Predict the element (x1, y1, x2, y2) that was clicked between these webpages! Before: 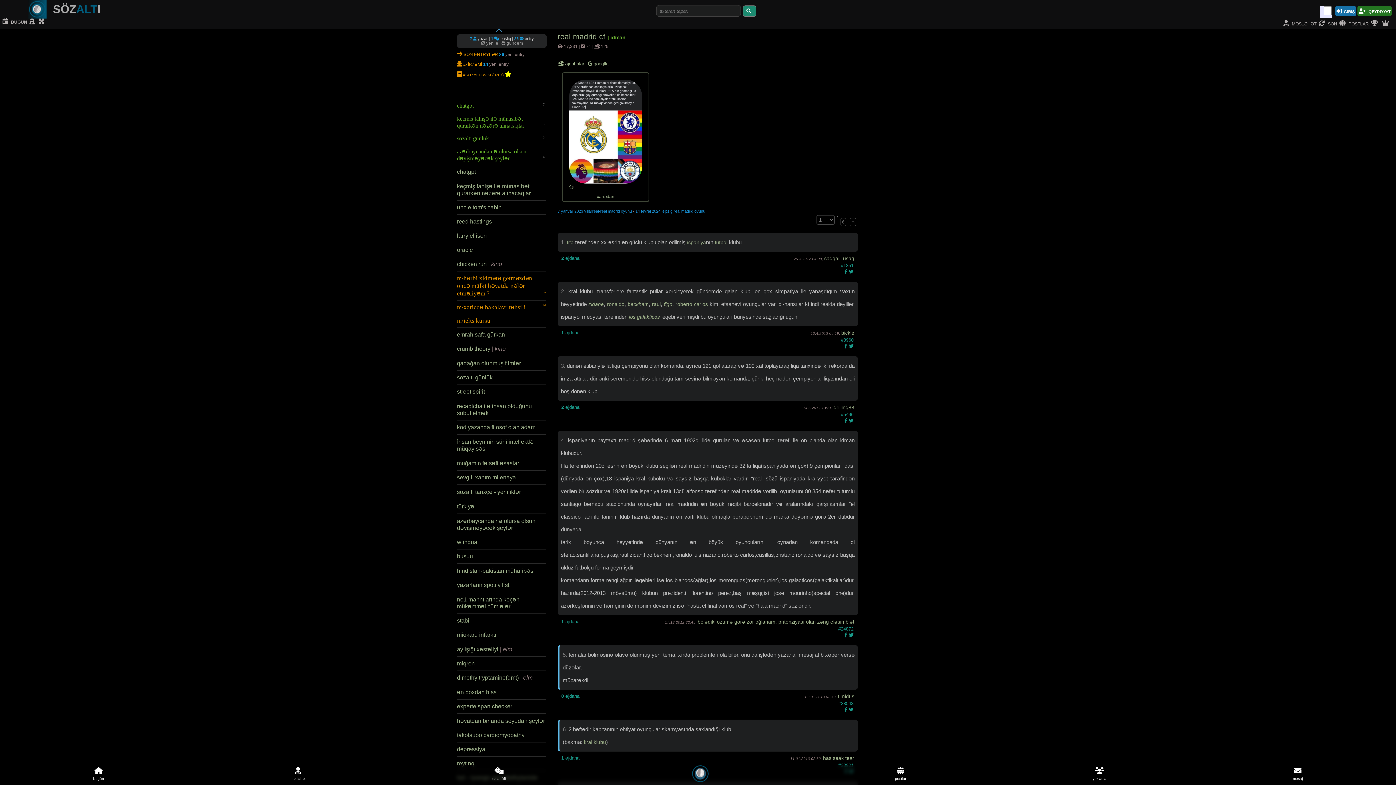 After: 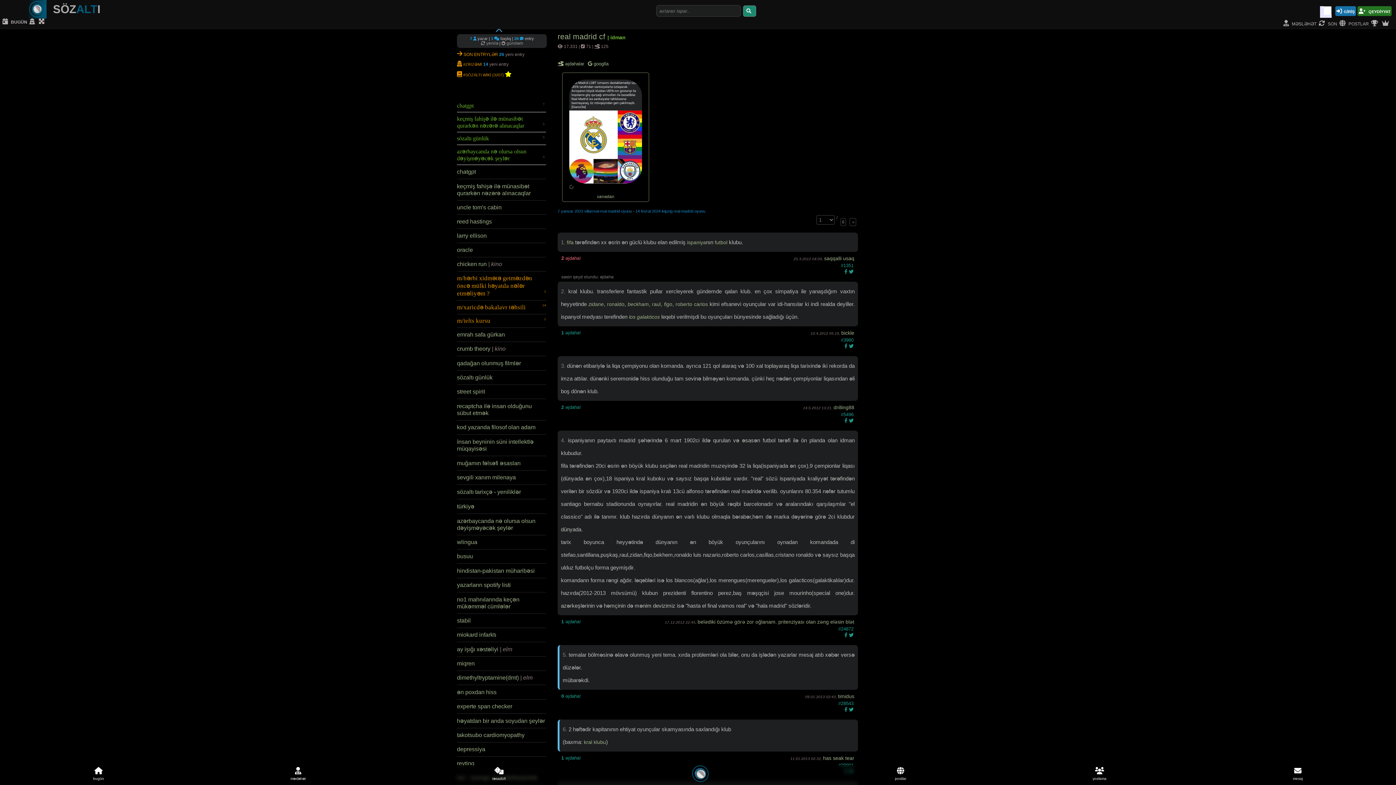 Action: label: 2 əjdaha! bbox: (561, 255, 583, 261)